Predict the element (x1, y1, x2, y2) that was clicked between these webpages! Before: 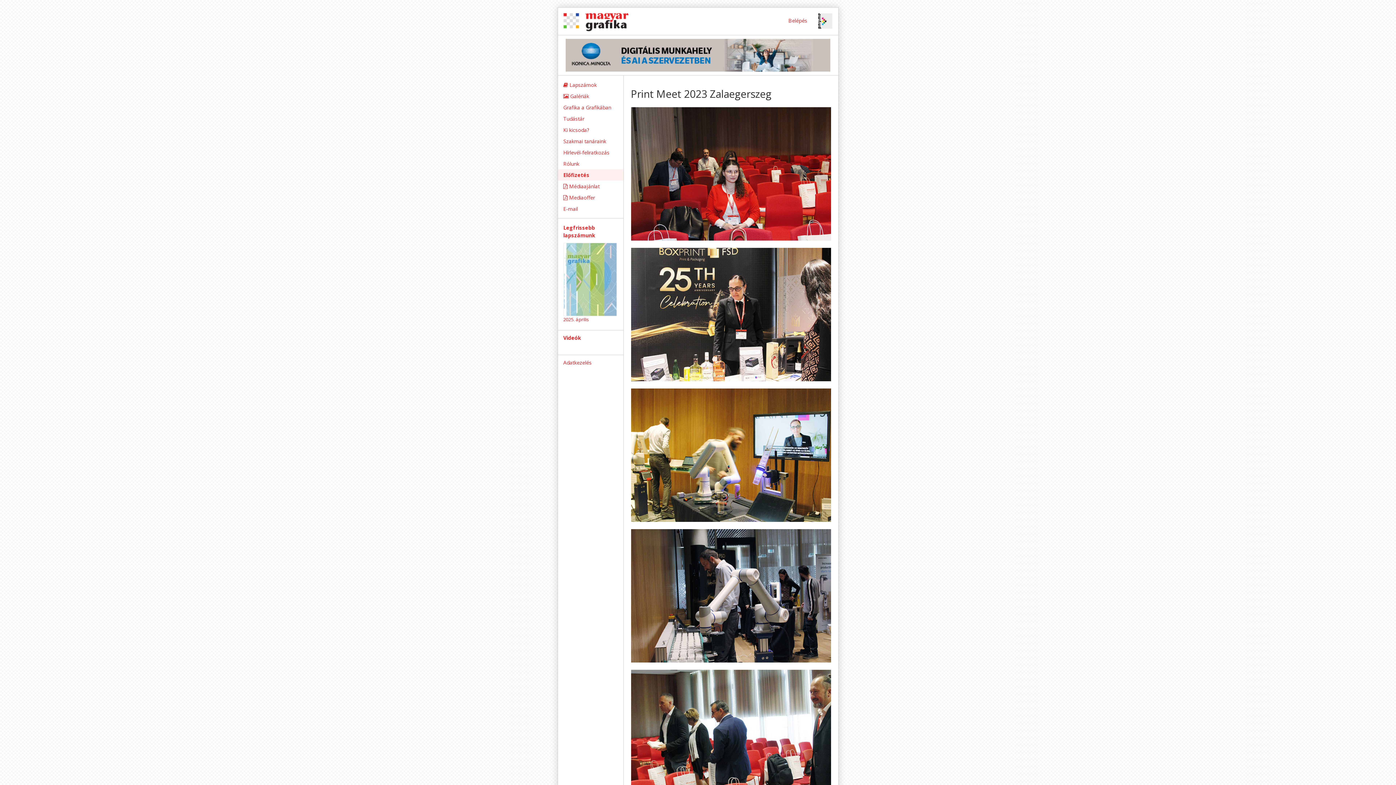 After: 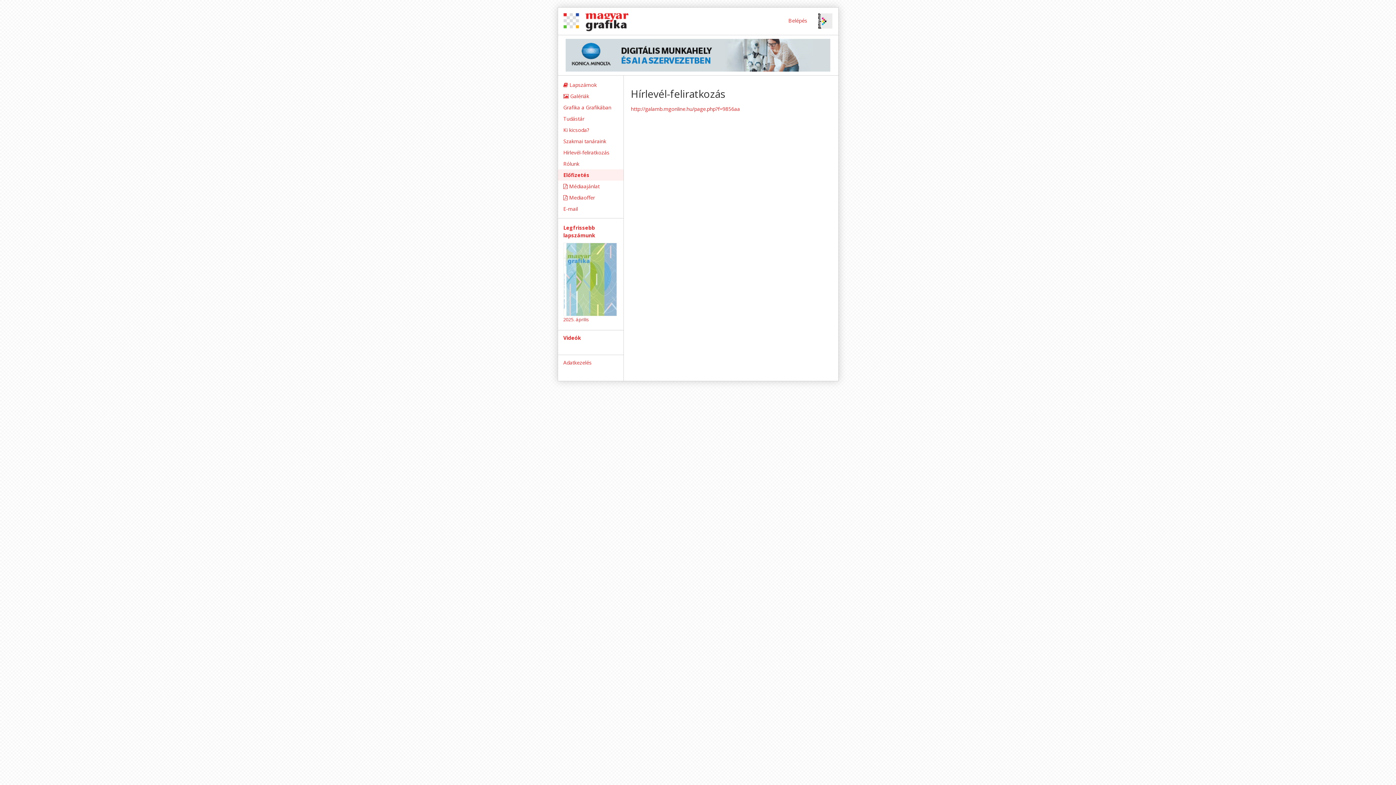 Action: label: Hírlevél-feliratkozás bbox: (558, 146, 623, 158)